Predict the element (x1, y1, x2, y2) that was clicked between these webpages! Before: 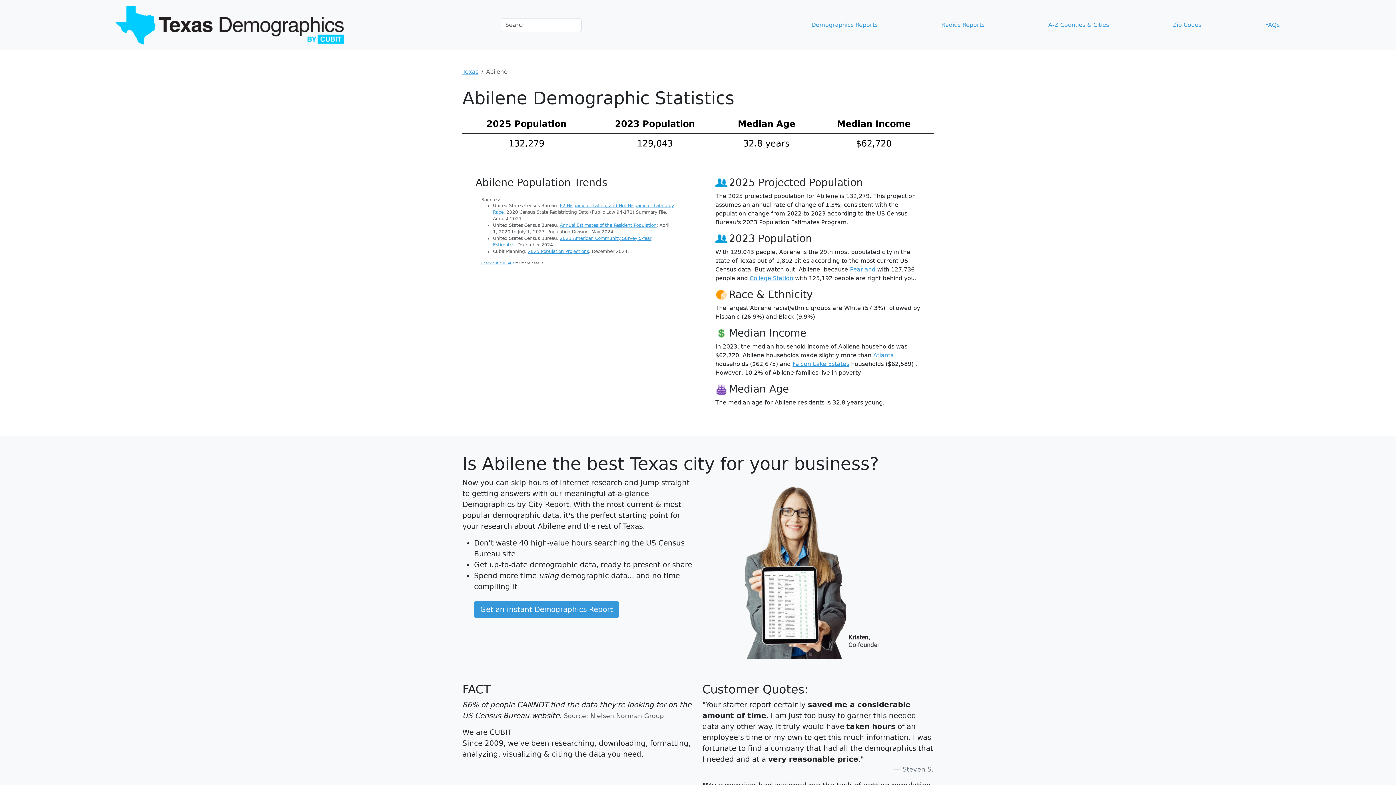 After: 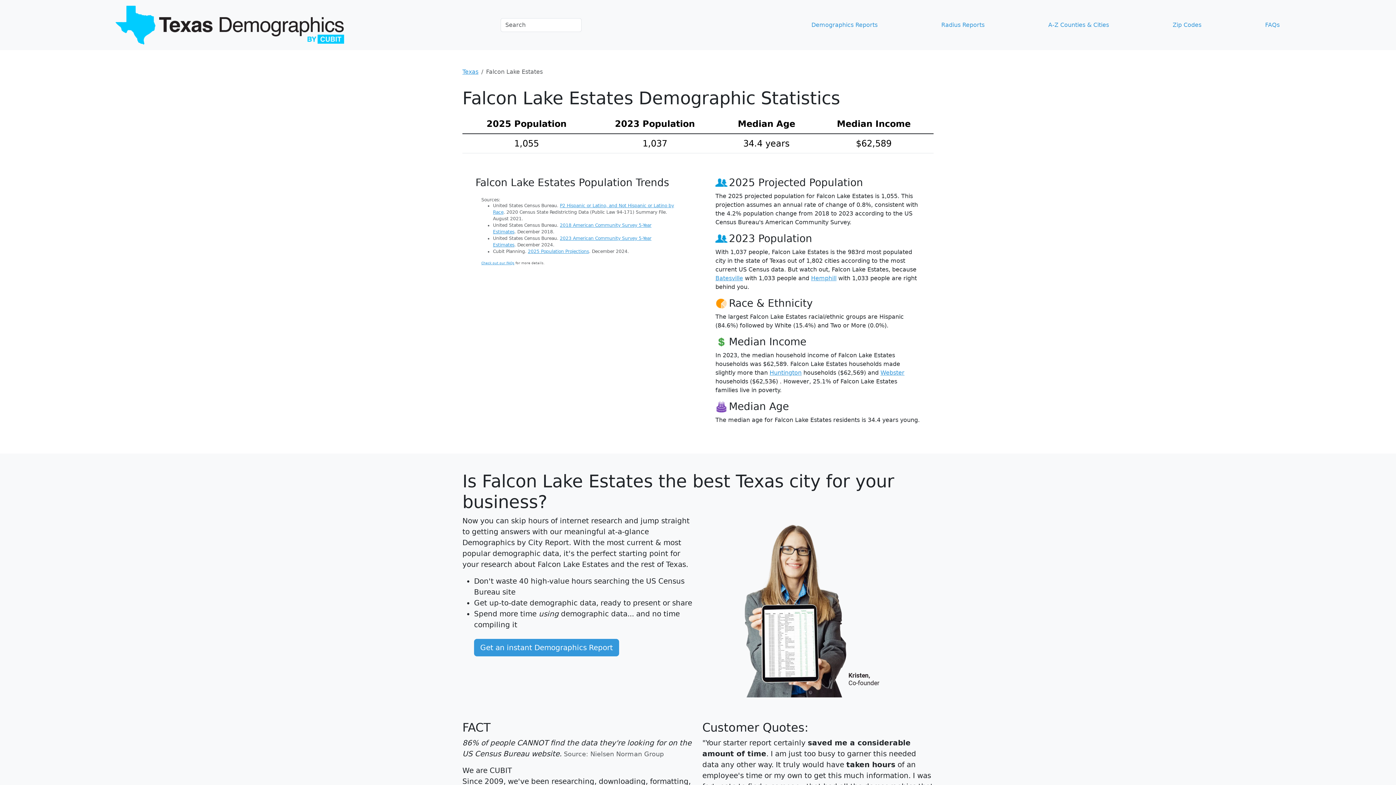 Action: label: Falcon Lake Estates bbox: (792, 360, 849, 367)